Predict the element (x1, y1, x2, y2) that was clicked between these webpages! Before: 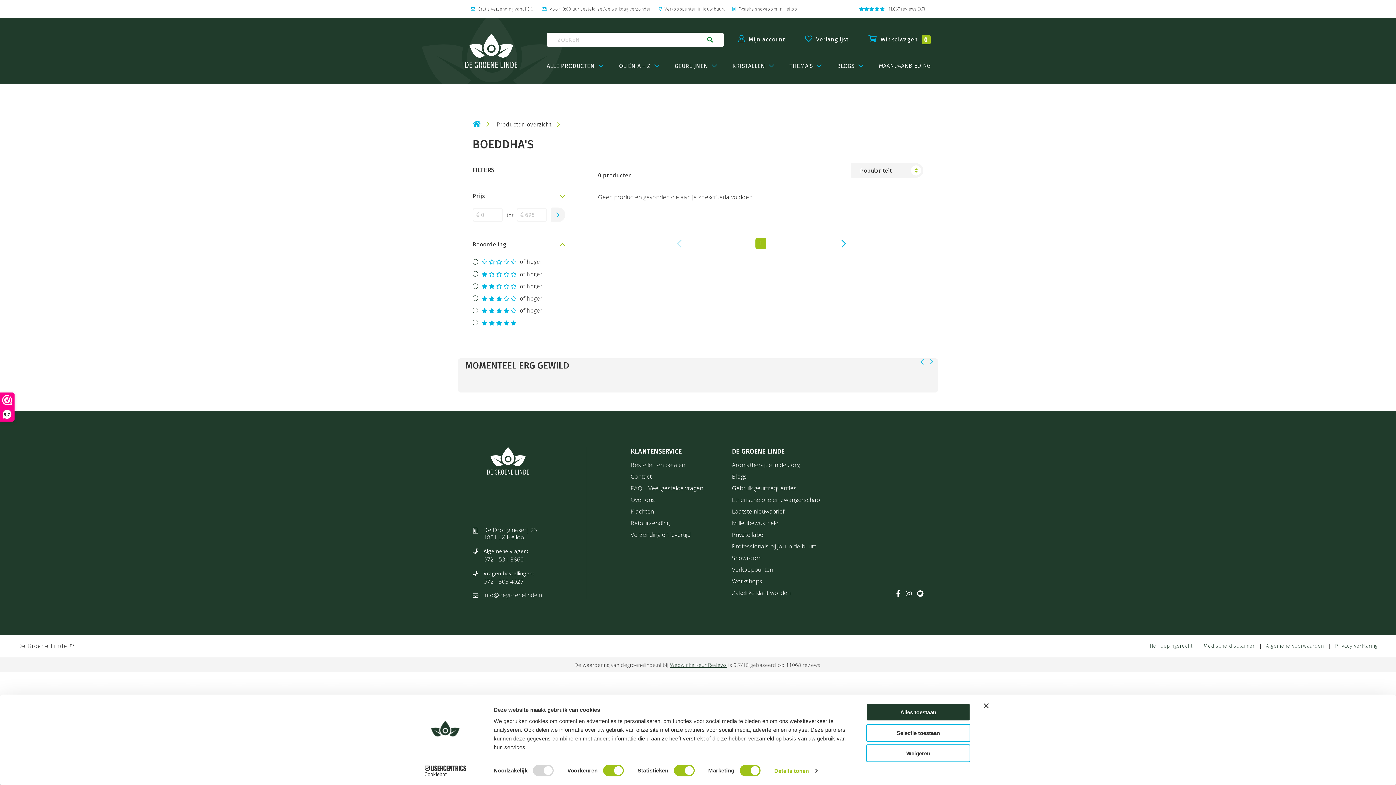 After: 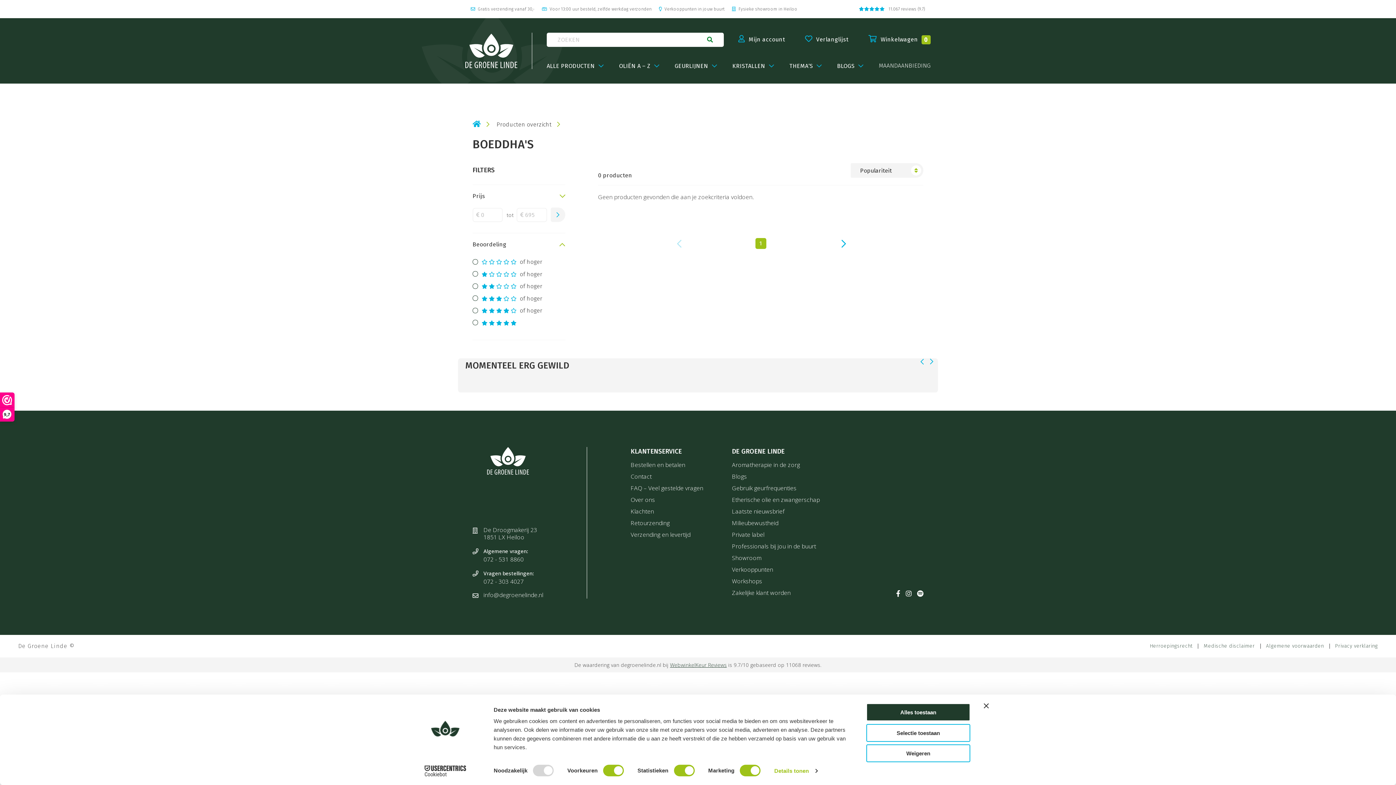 Action: bbox: (413, 765, 477, 776) label: Cookiebot - opens in a new window